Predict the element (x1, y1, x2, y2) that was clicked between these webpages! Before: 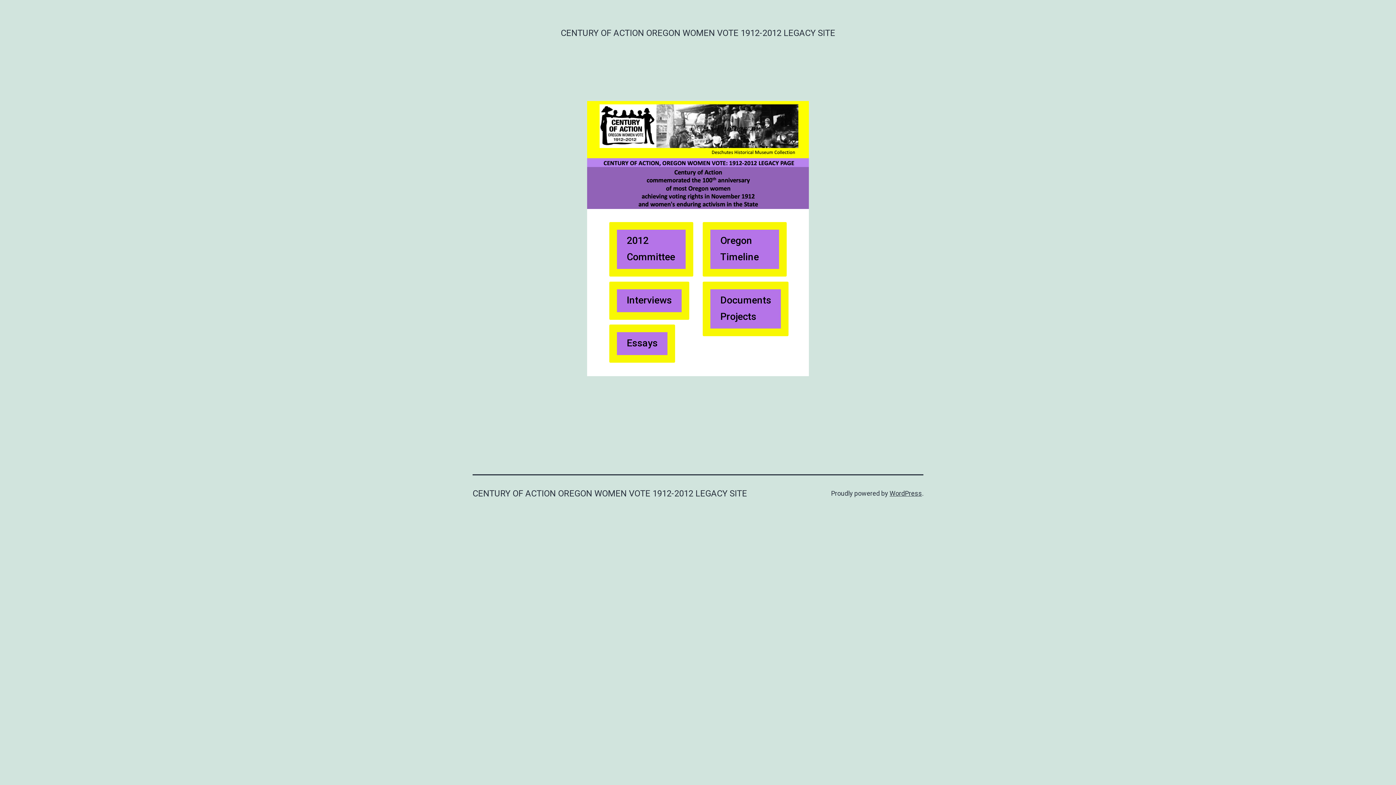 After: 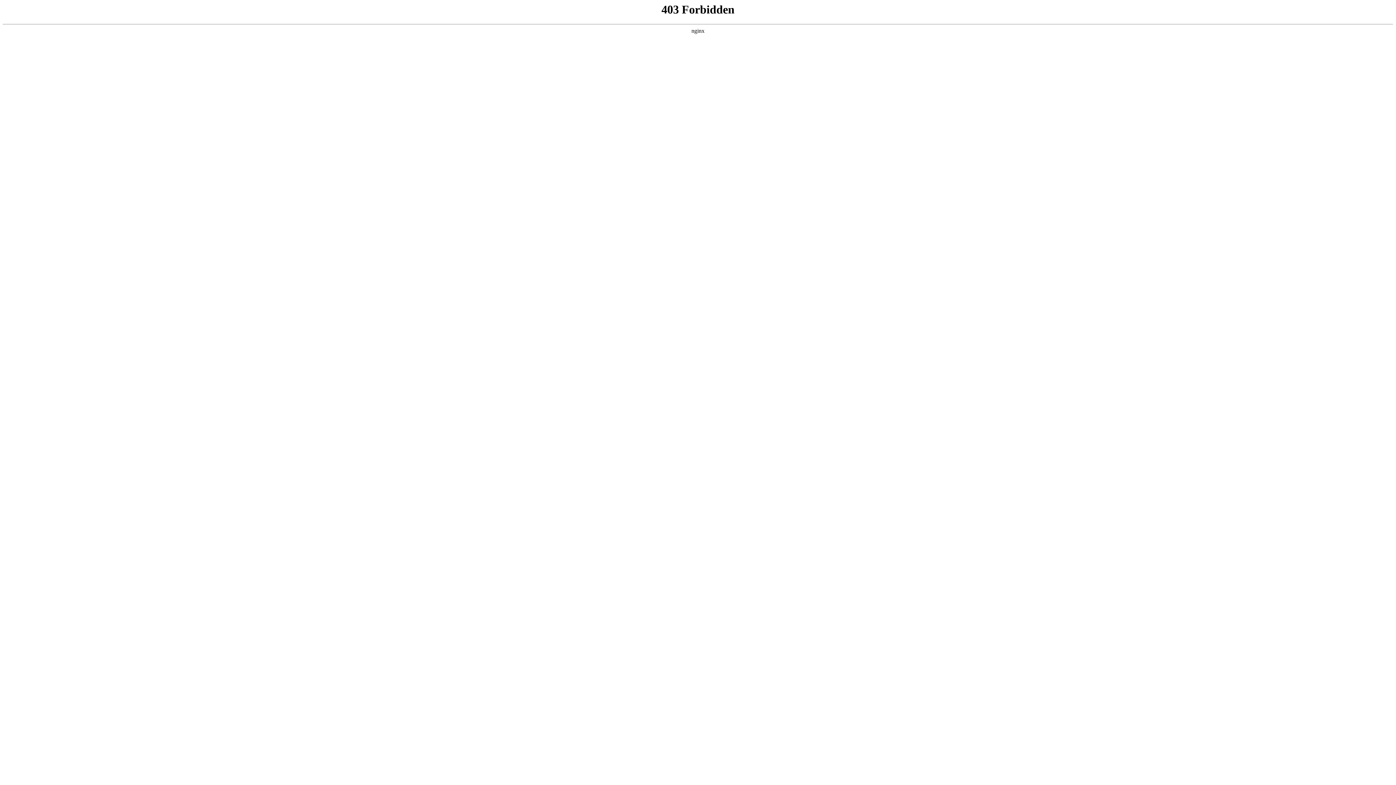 Action: label: WordPress bbox: (889, 489, 922, 497)